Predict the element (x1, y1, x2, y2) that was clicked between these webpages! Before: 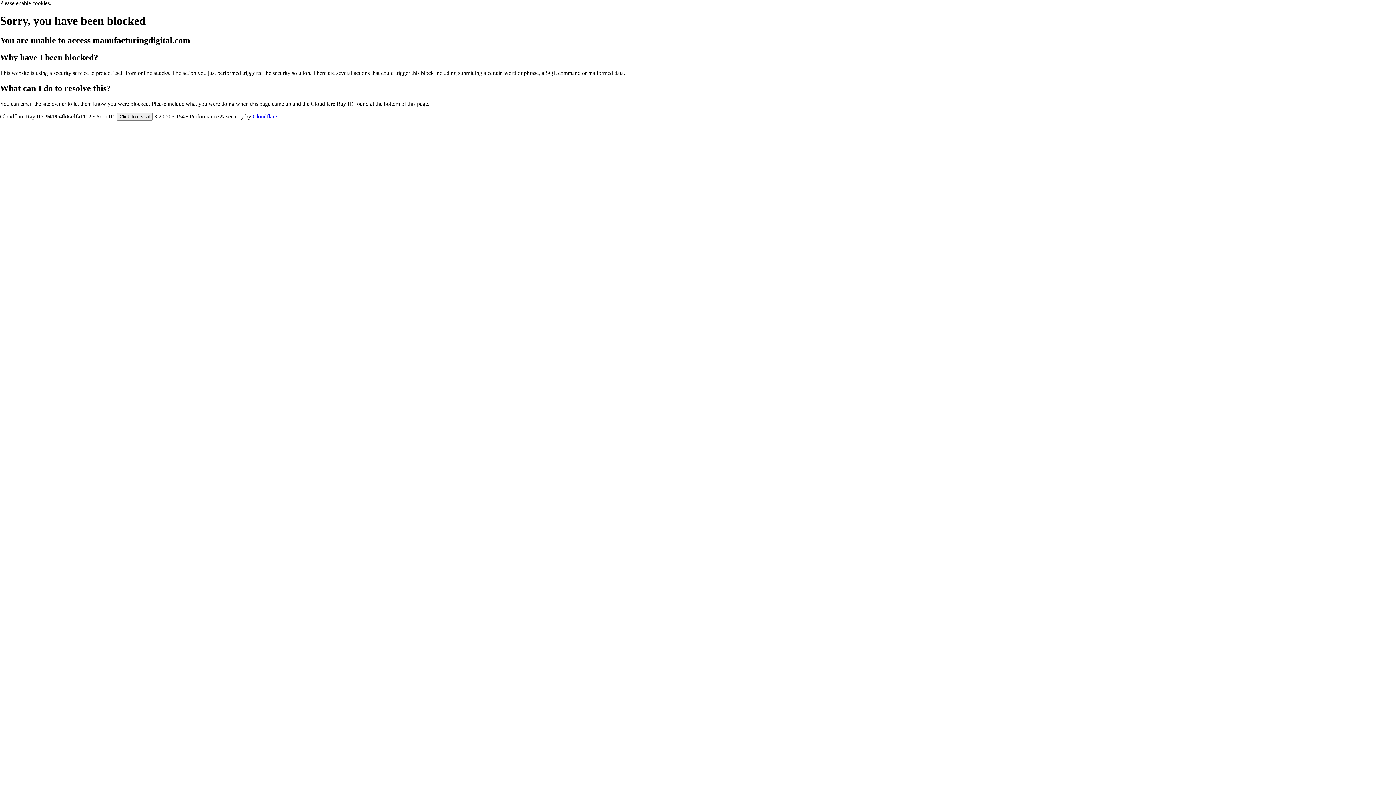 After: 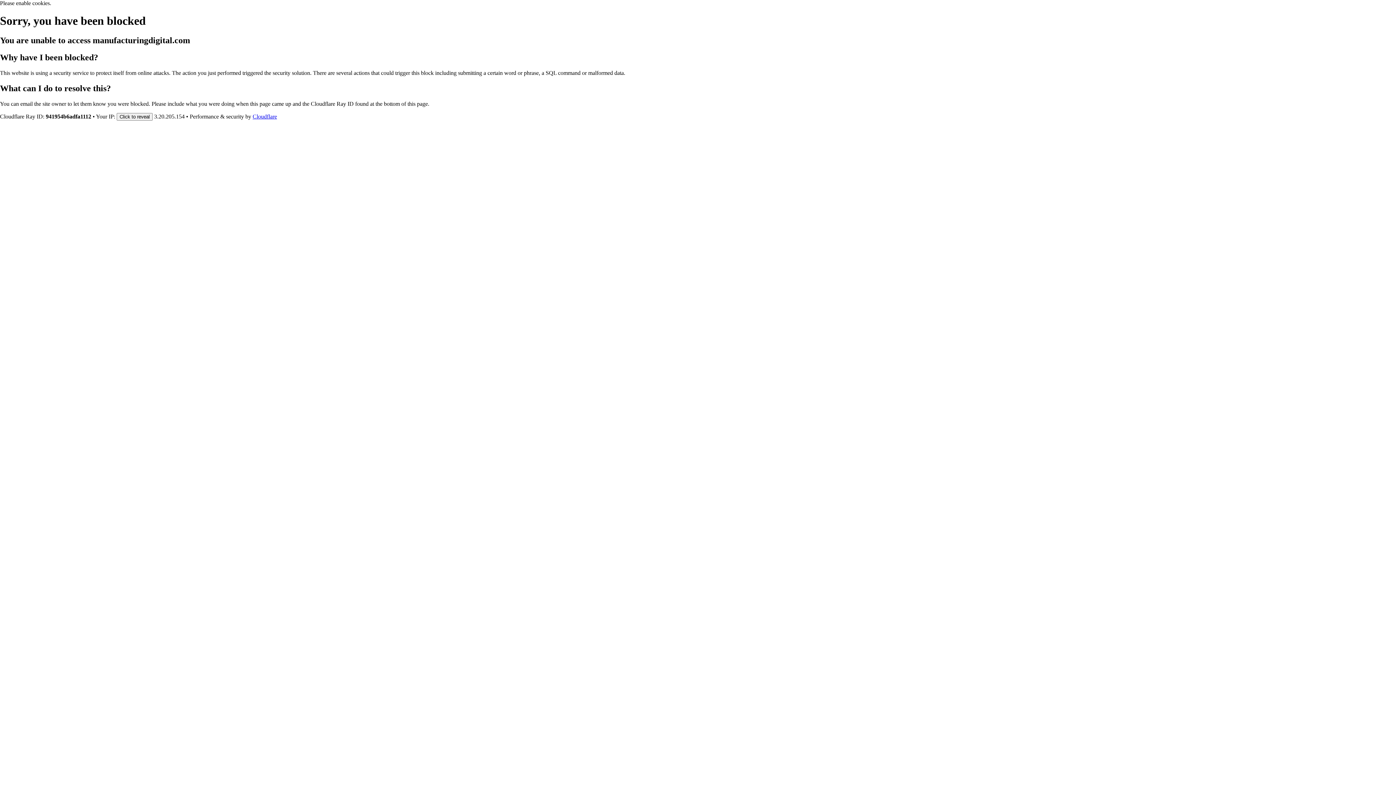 Action: bbox: (252, 113, 277, 119) label: Cloudflare